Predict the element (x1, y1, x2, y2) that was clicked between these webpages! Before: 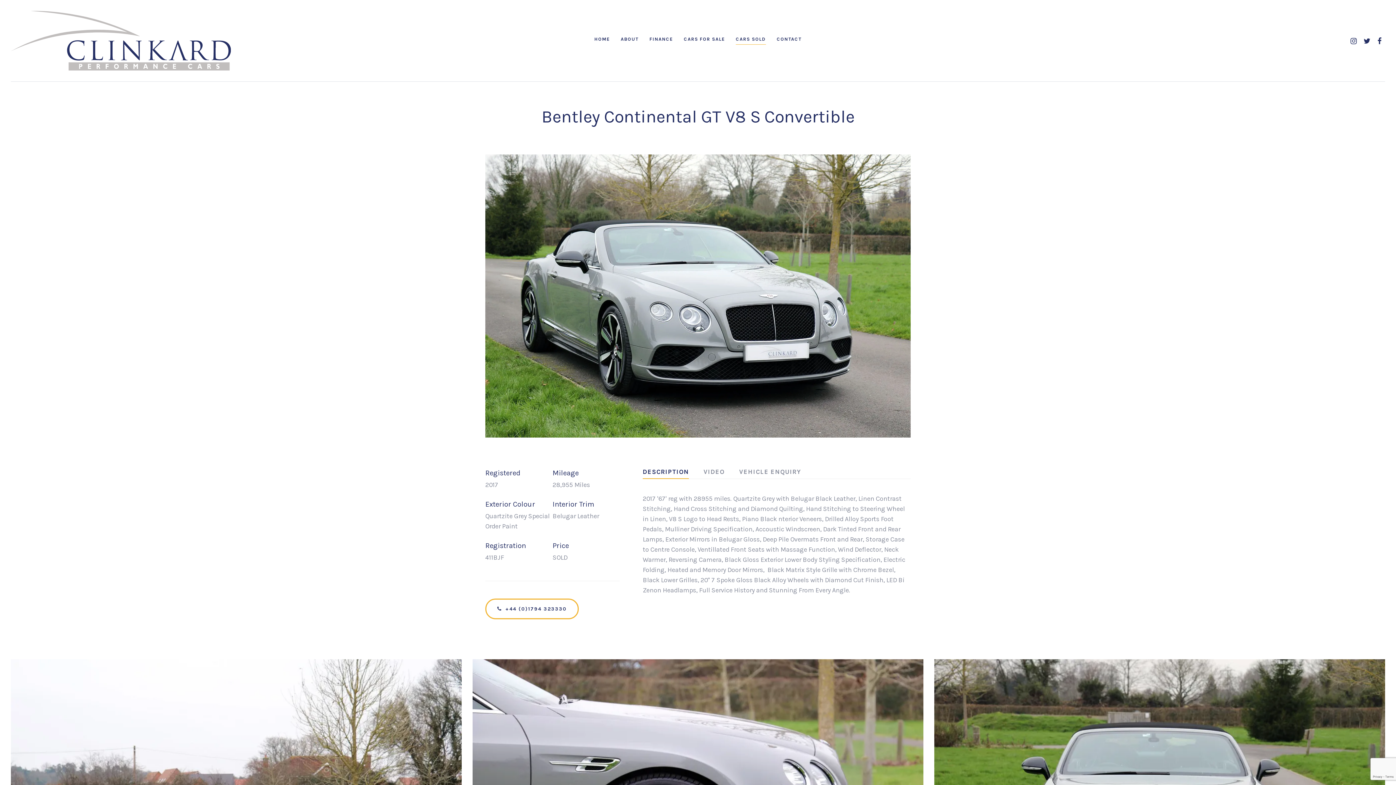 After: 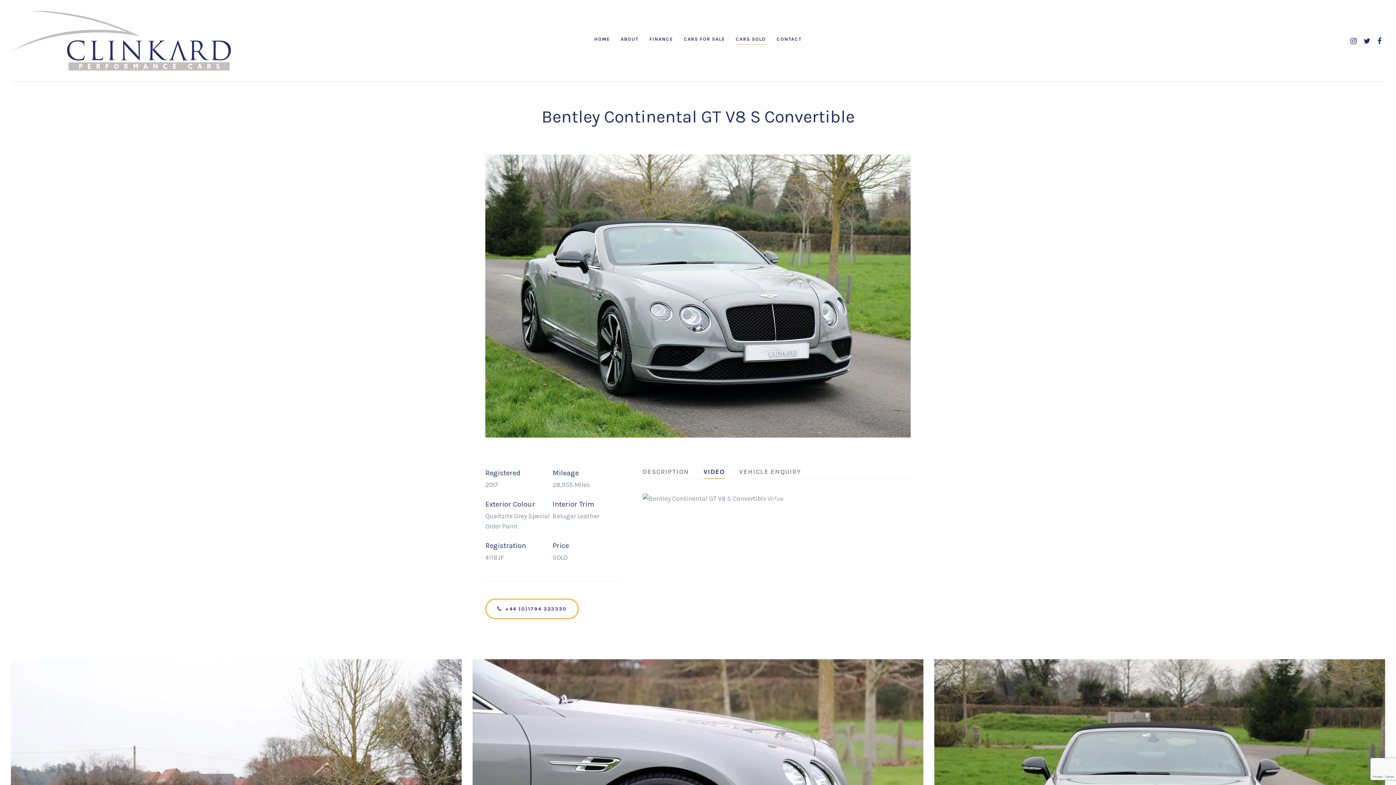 Action: label: VIDEO bbox: (703, 468, 724, 475)